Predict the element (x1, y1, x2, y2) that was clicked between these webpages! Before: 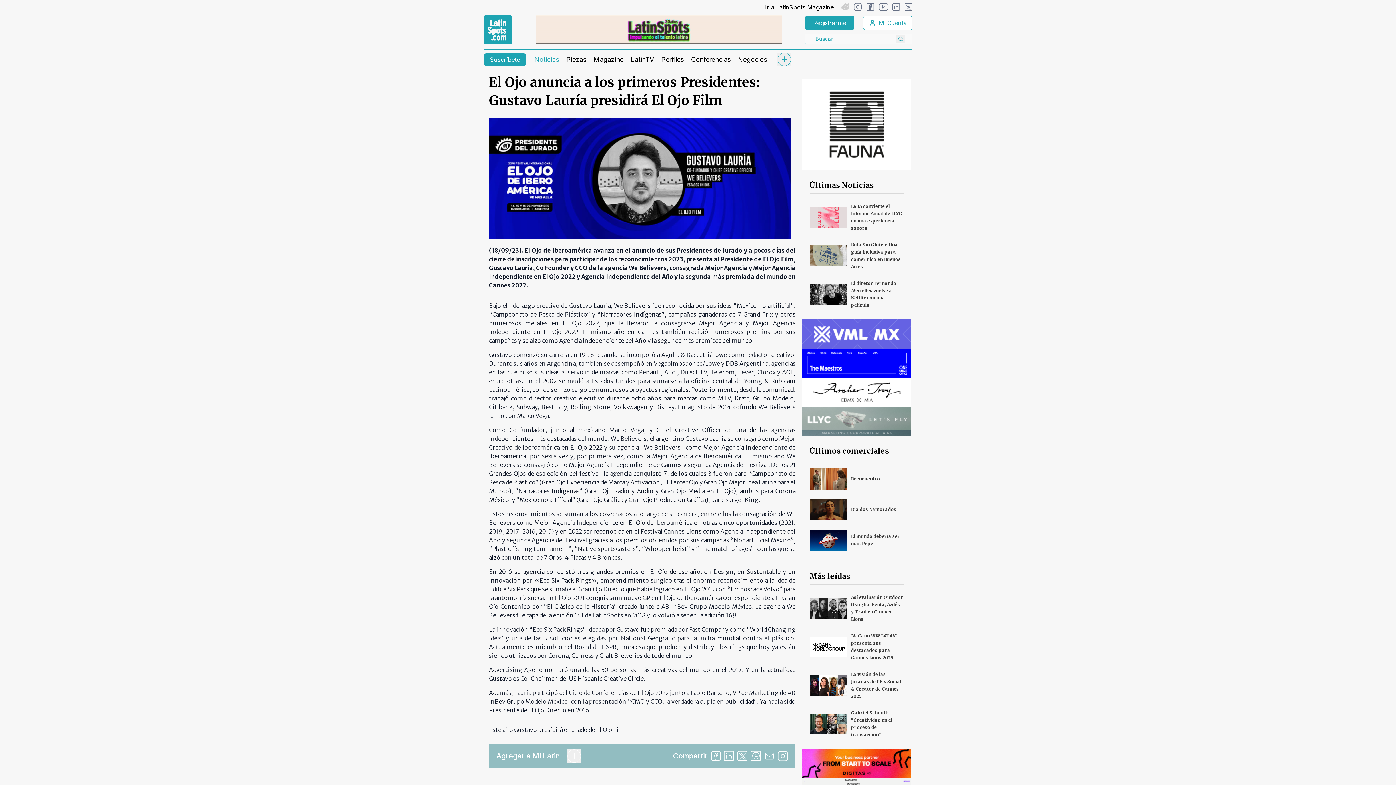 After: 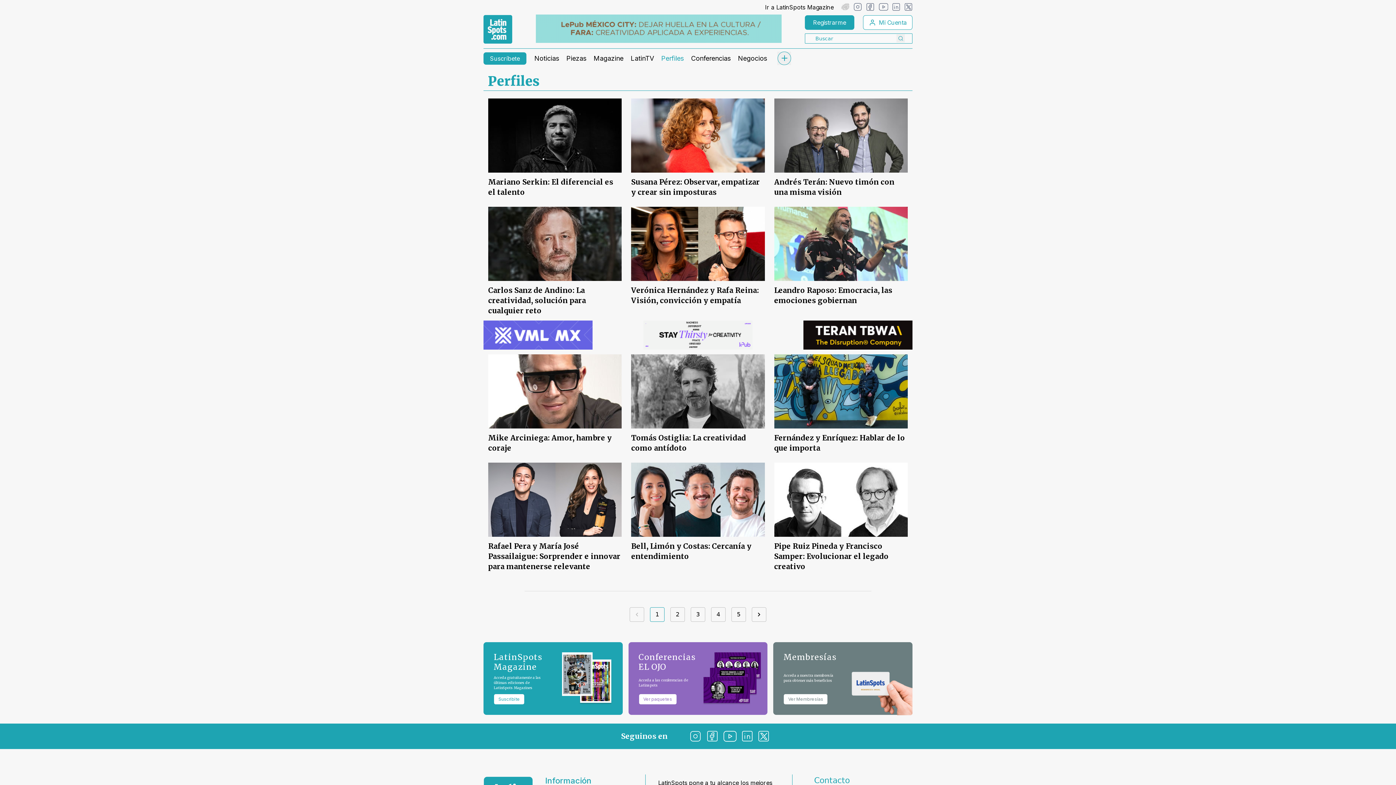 Action: label: Perfiles bbox: (661, 56, 684, 62)